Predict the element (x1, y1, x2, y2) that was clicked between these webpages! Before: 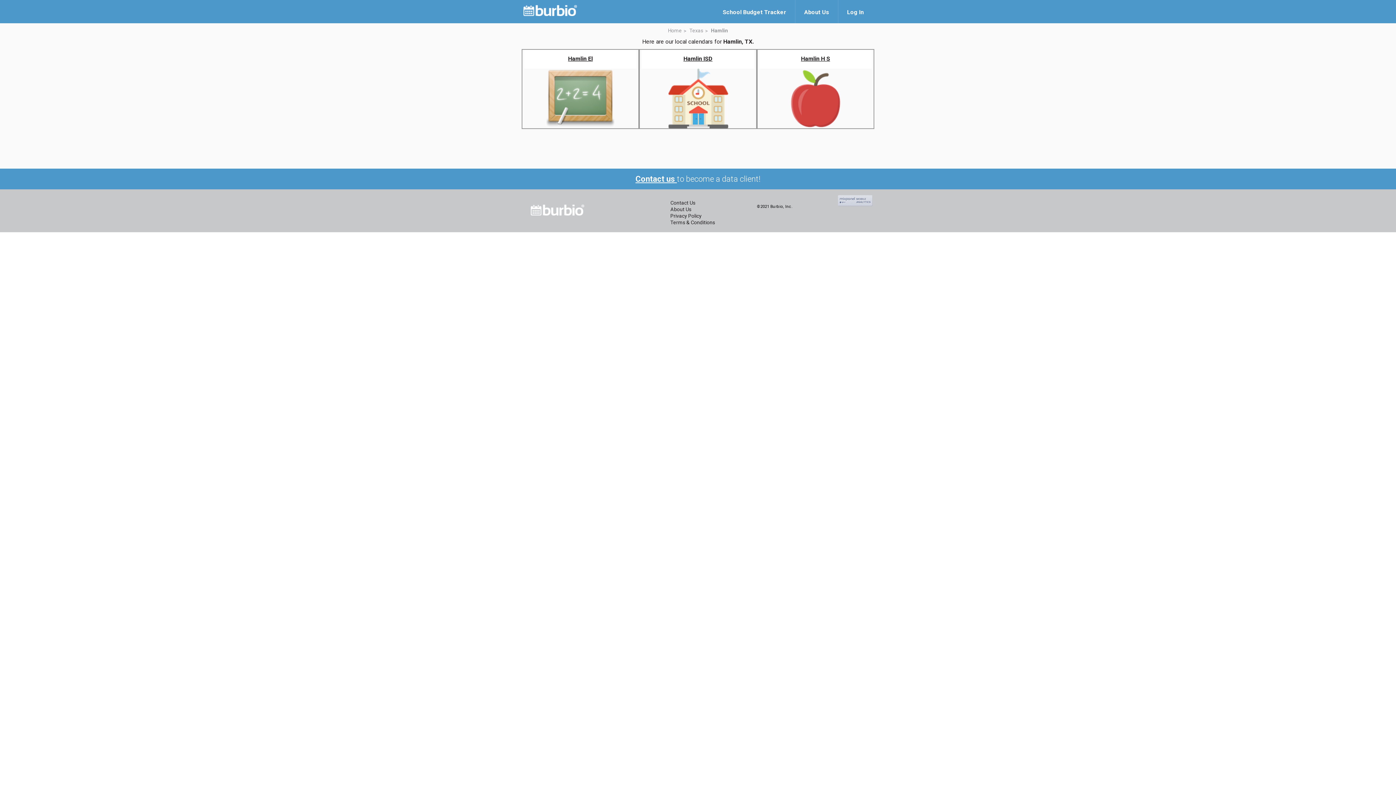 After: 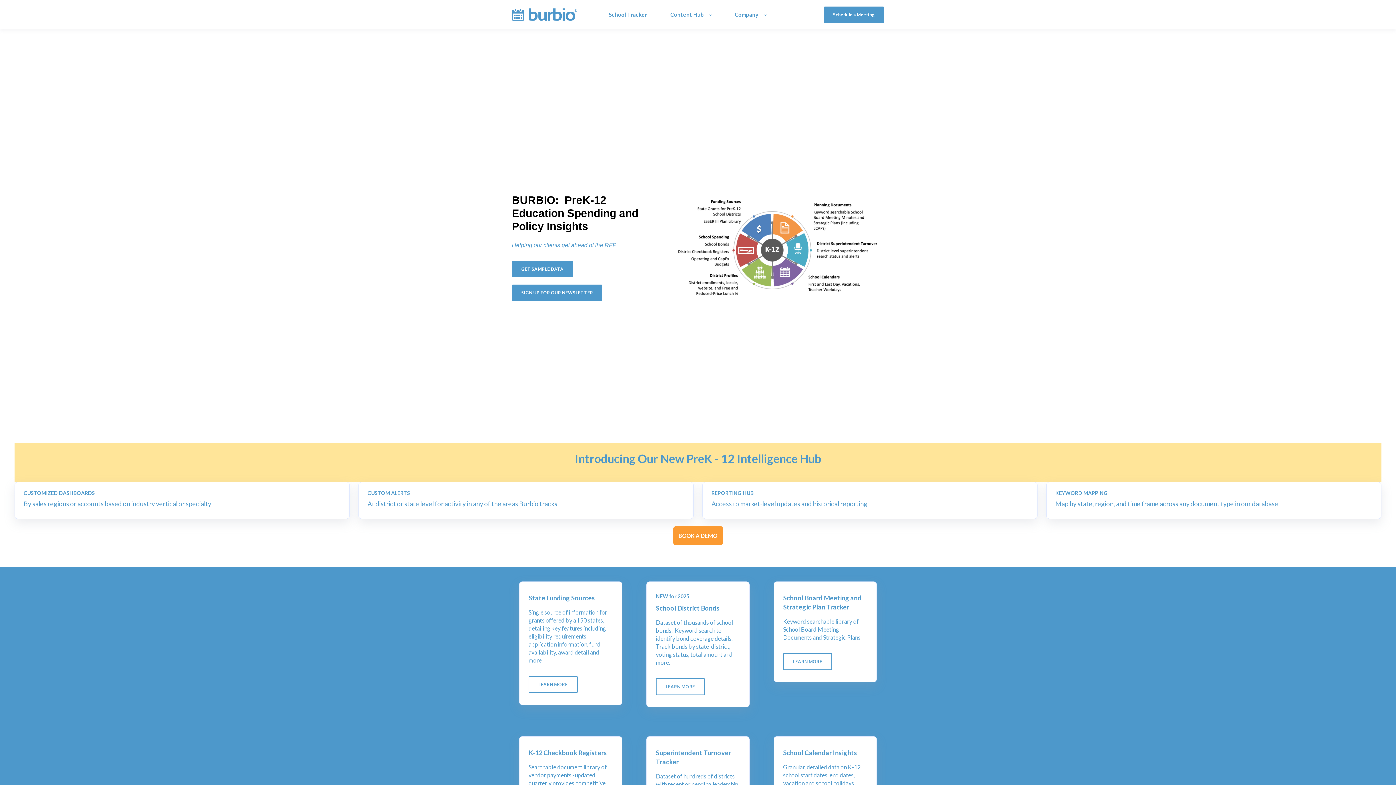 Action: label: About Us bbox: (795, 0, 838, 23)